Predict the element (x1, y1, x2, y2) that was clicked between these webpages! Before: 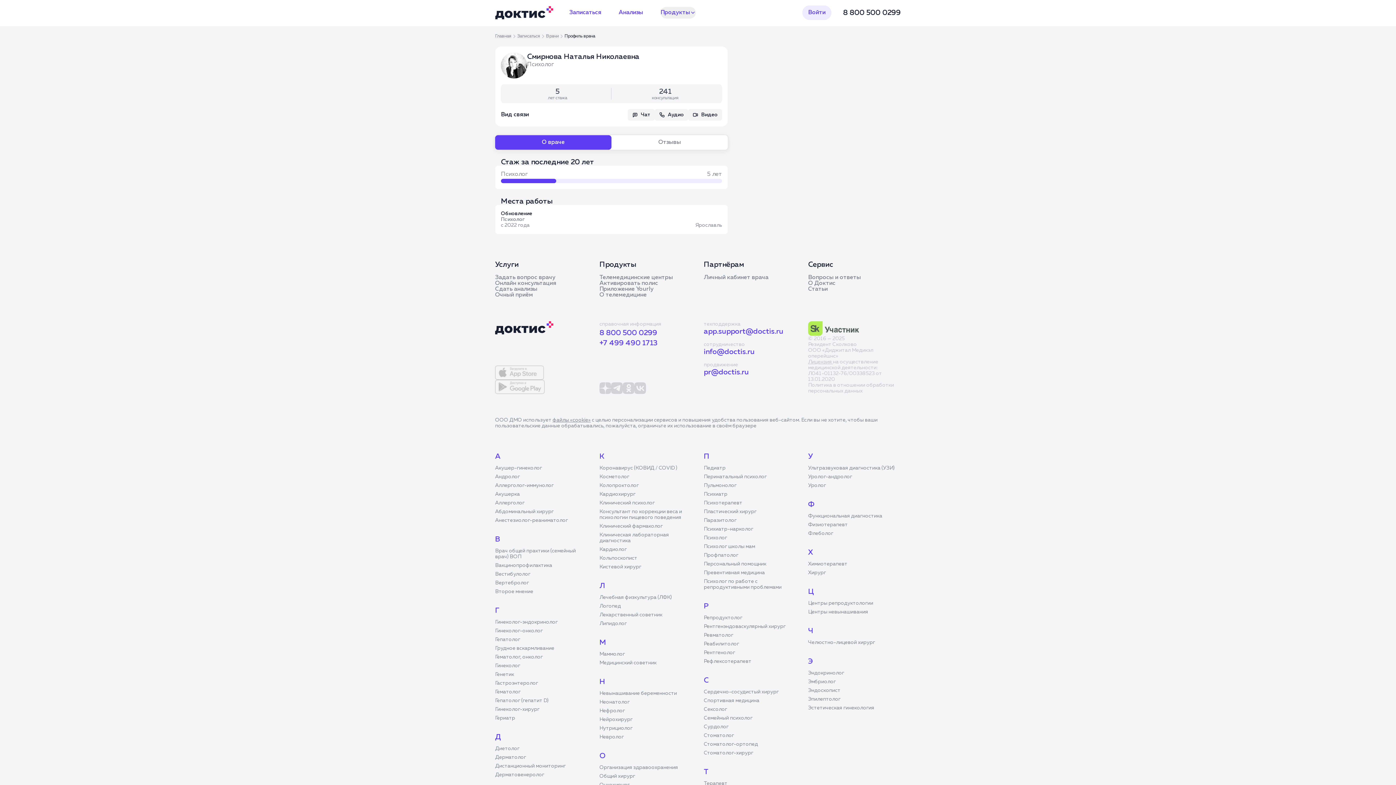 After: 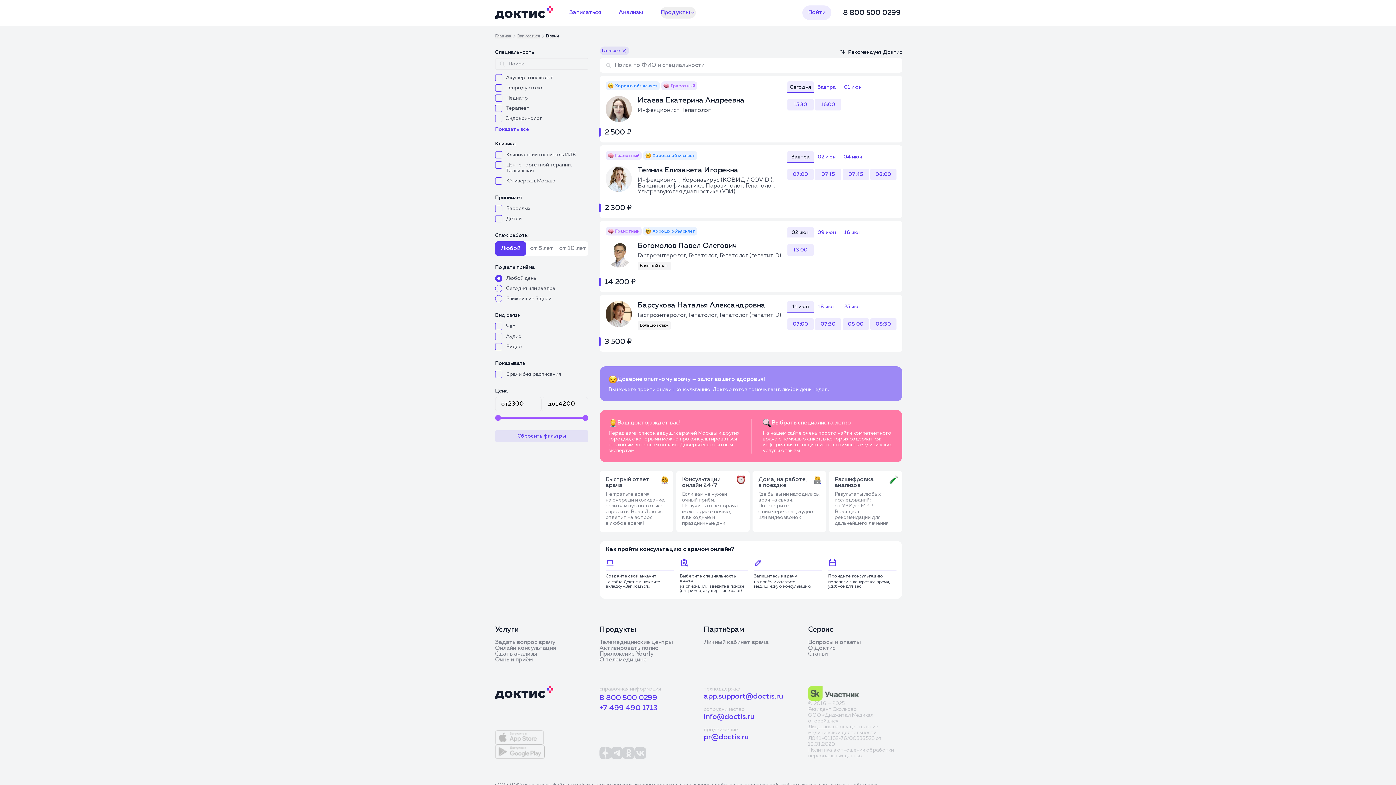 Action: label: Гепатолог bbox: (495, 637, 588, 642)